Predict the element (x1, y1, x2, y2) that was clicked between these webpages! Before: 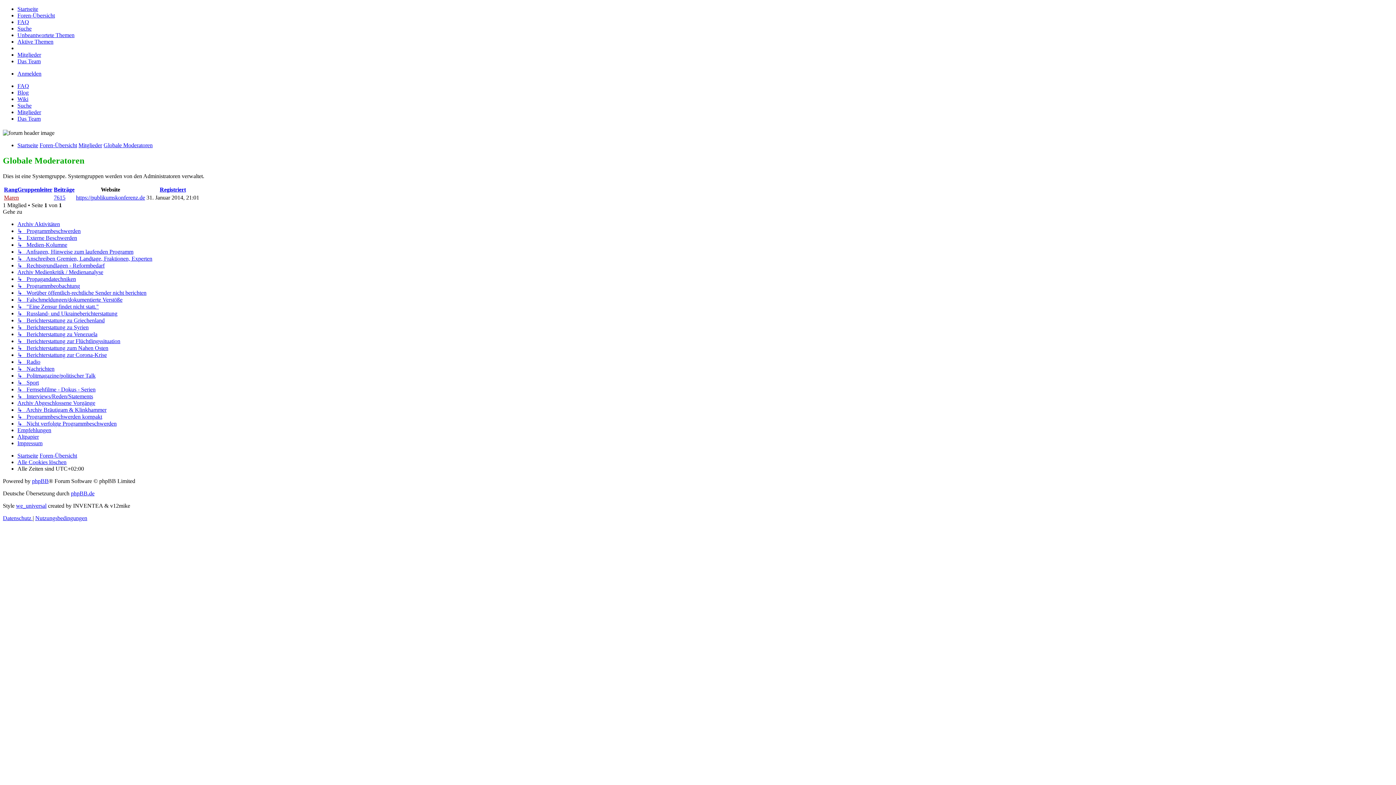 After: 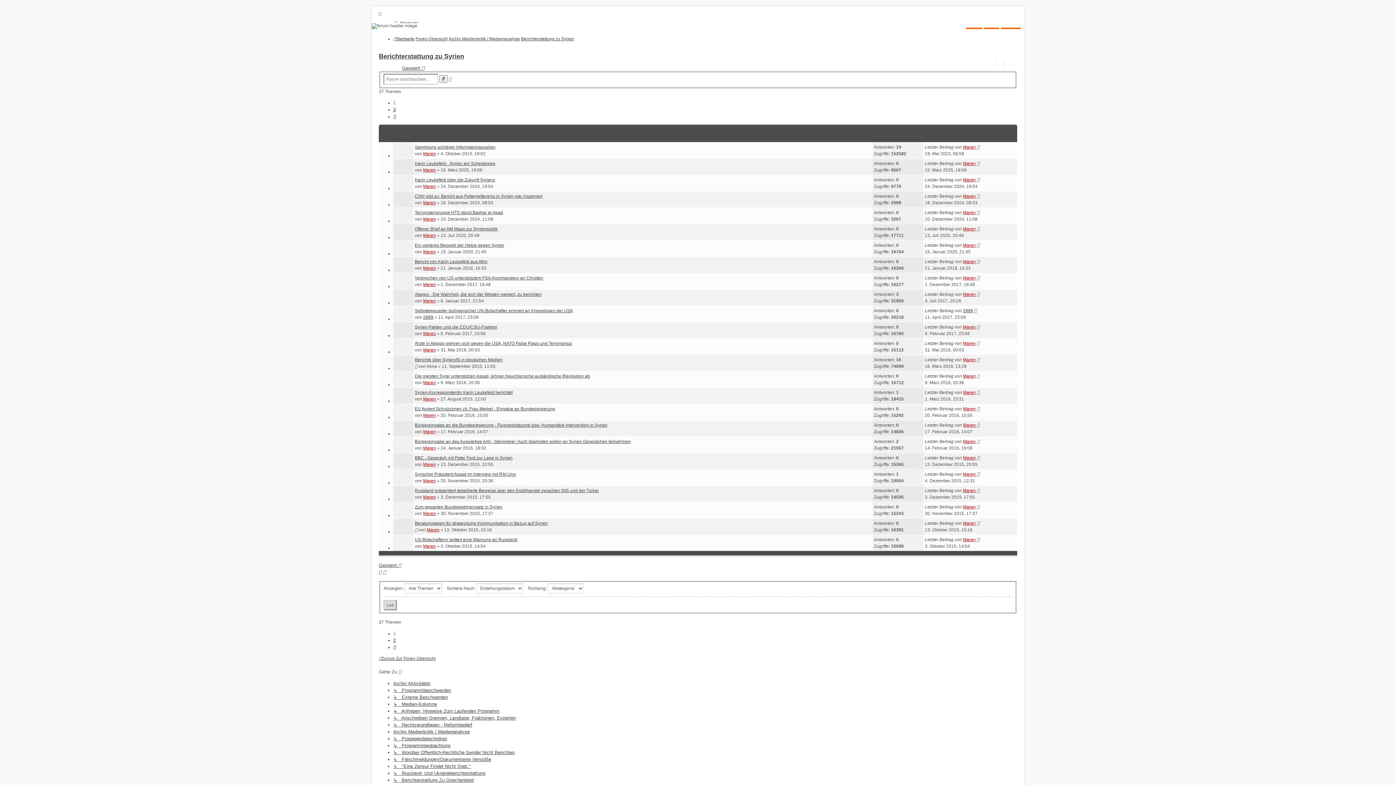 Action: bbox: (17, 324, 88, 330) label: ↳   Berichterstattung zu Syrien